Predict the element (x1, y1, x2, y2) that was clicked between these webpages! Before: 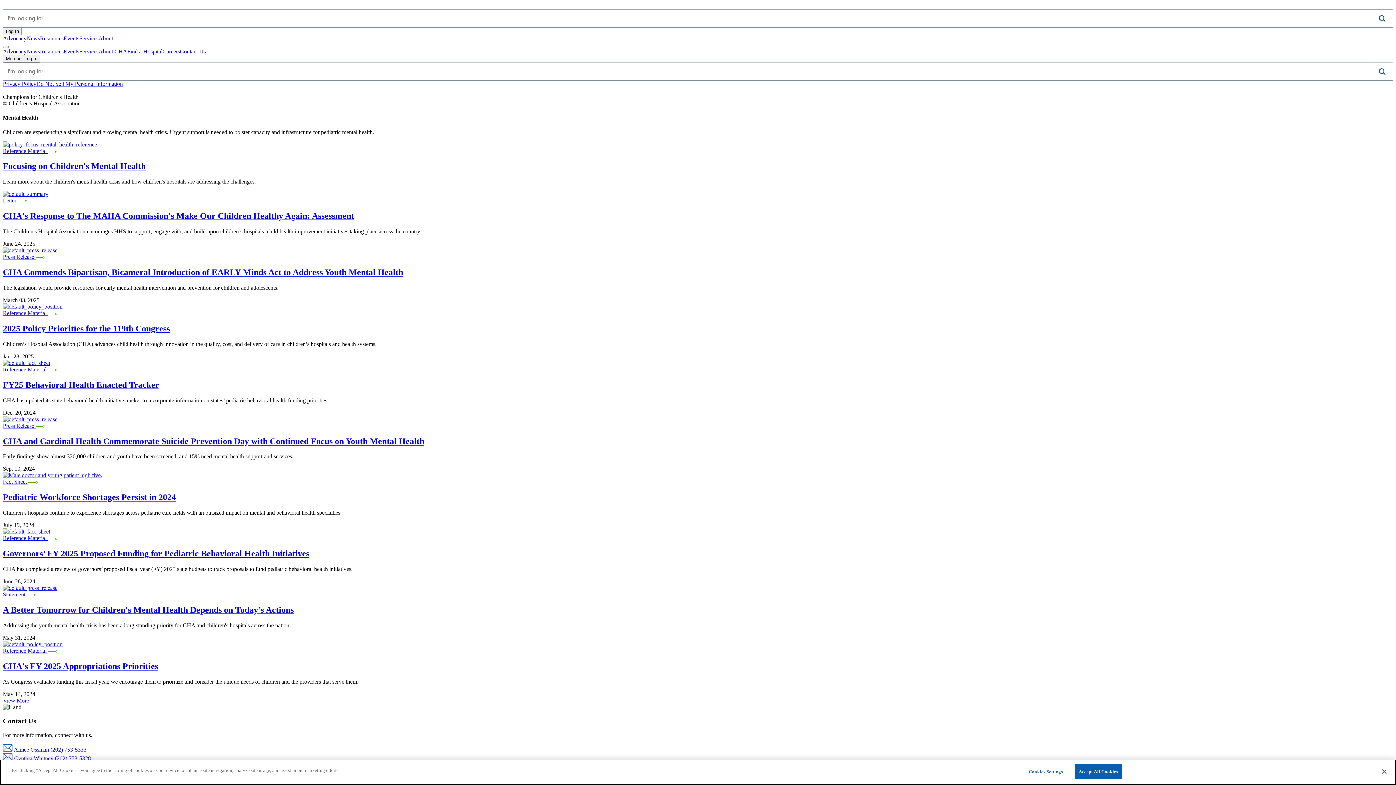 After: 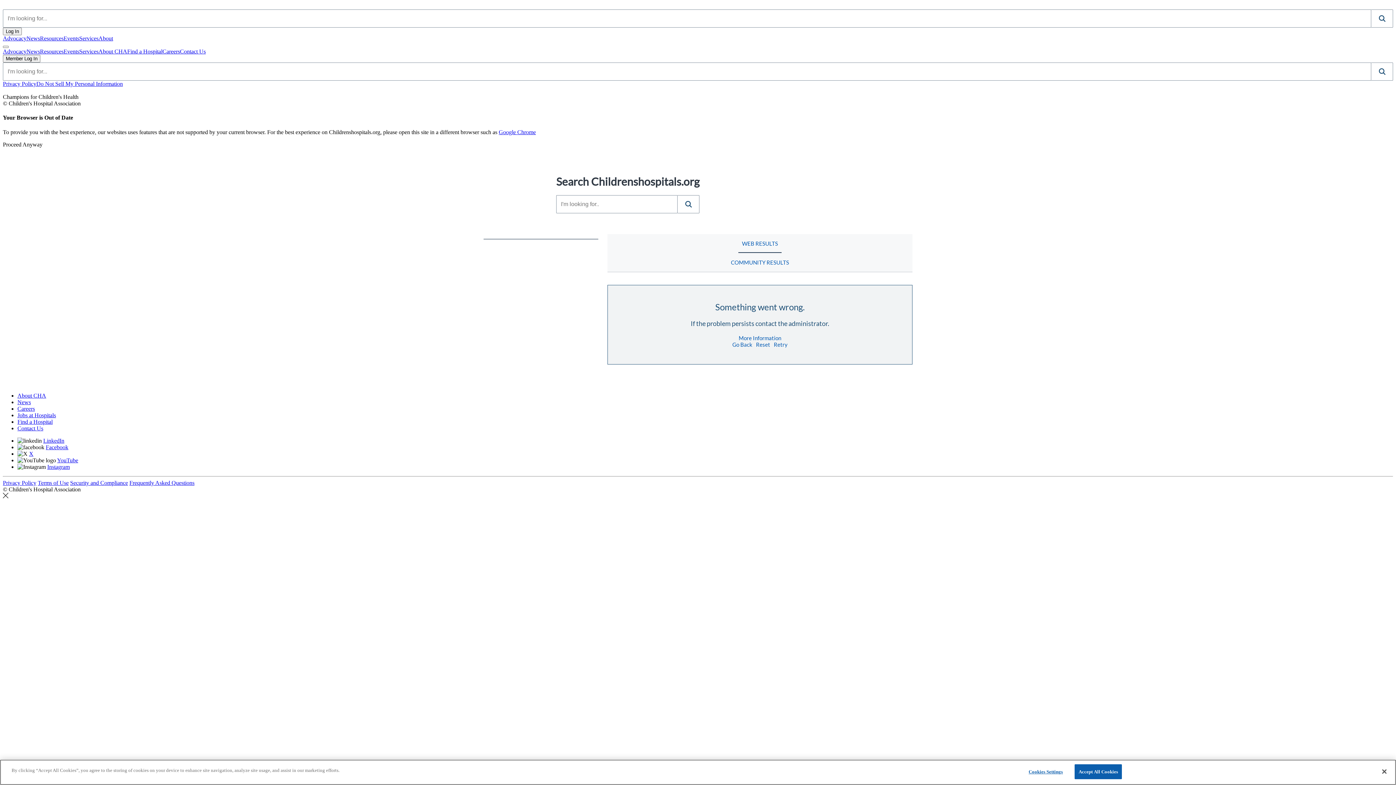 Action: bbox: (2, 147, 57, 154) label: Reference Material 